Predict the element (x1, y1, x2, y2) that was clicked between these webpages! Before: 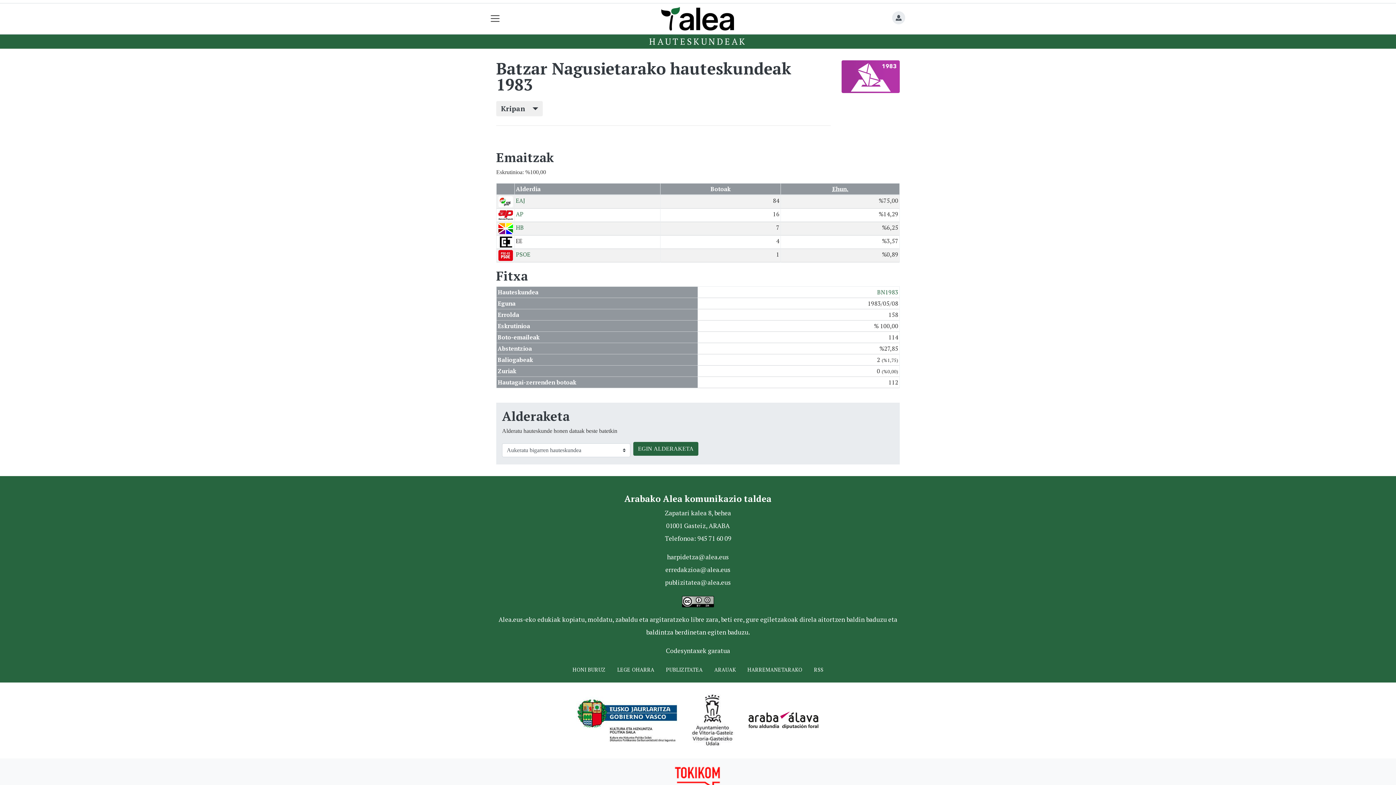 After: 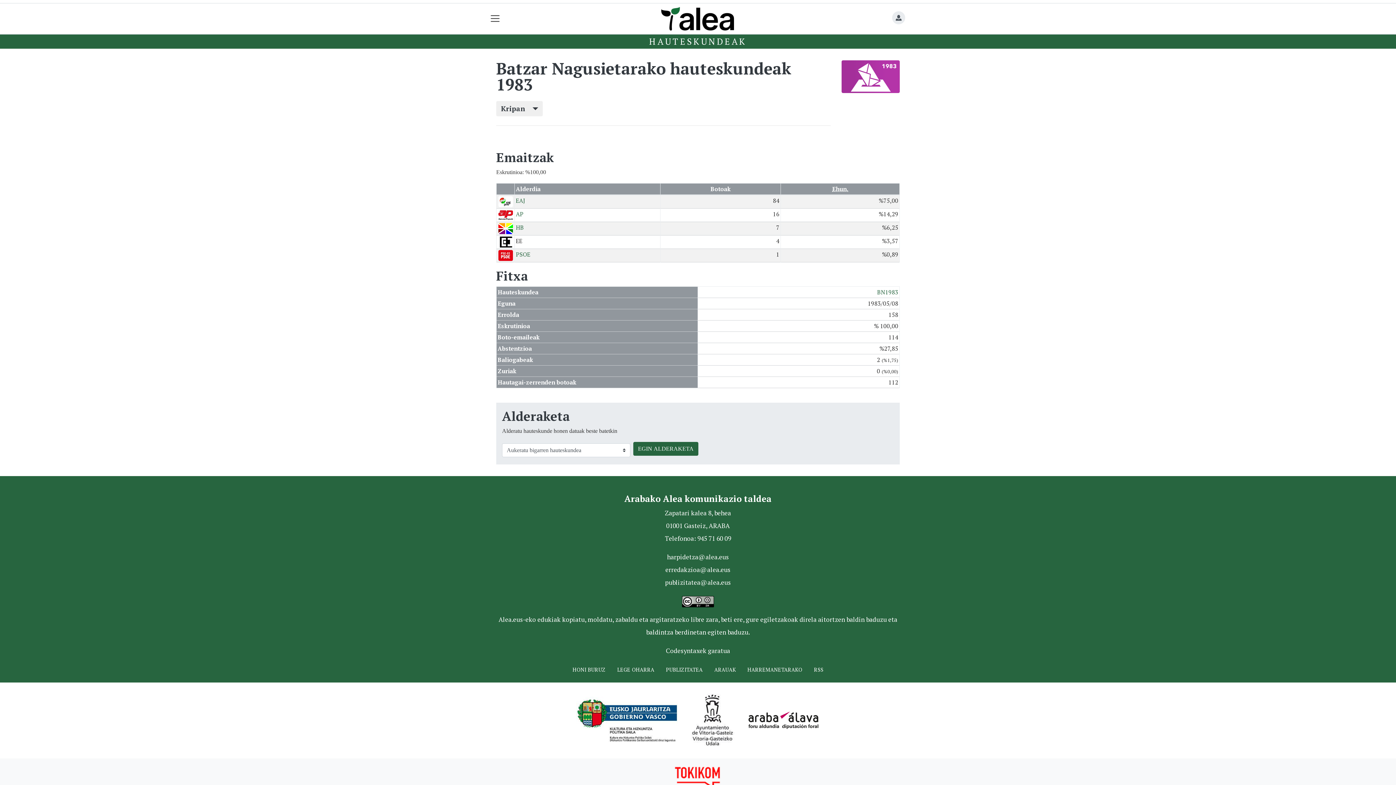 Action: label: BN1983 bbox: (877, 288, 898, 296)